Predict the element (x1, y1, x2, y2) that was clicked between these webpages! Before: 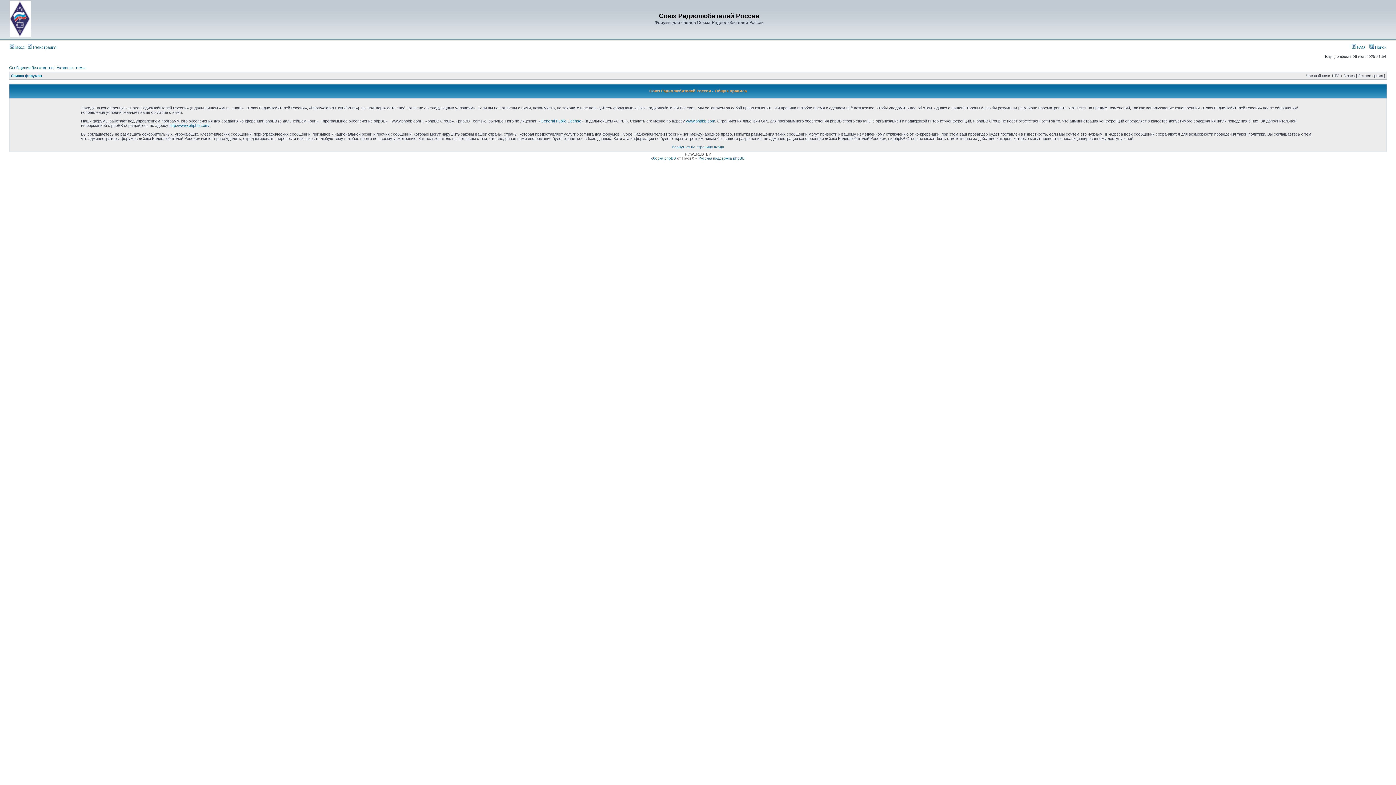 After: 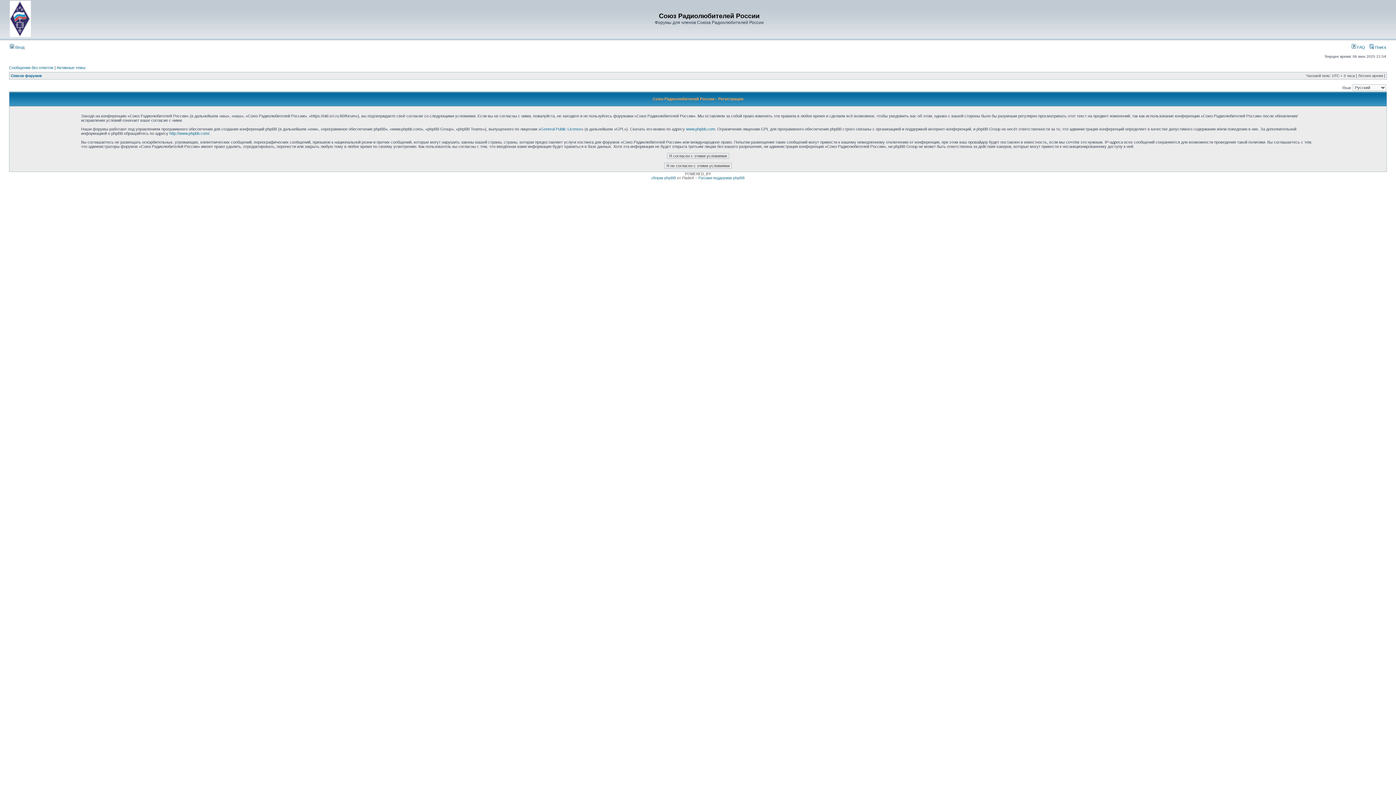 Action: label:  Регистрация bbox: (27, 45, 56, 49)